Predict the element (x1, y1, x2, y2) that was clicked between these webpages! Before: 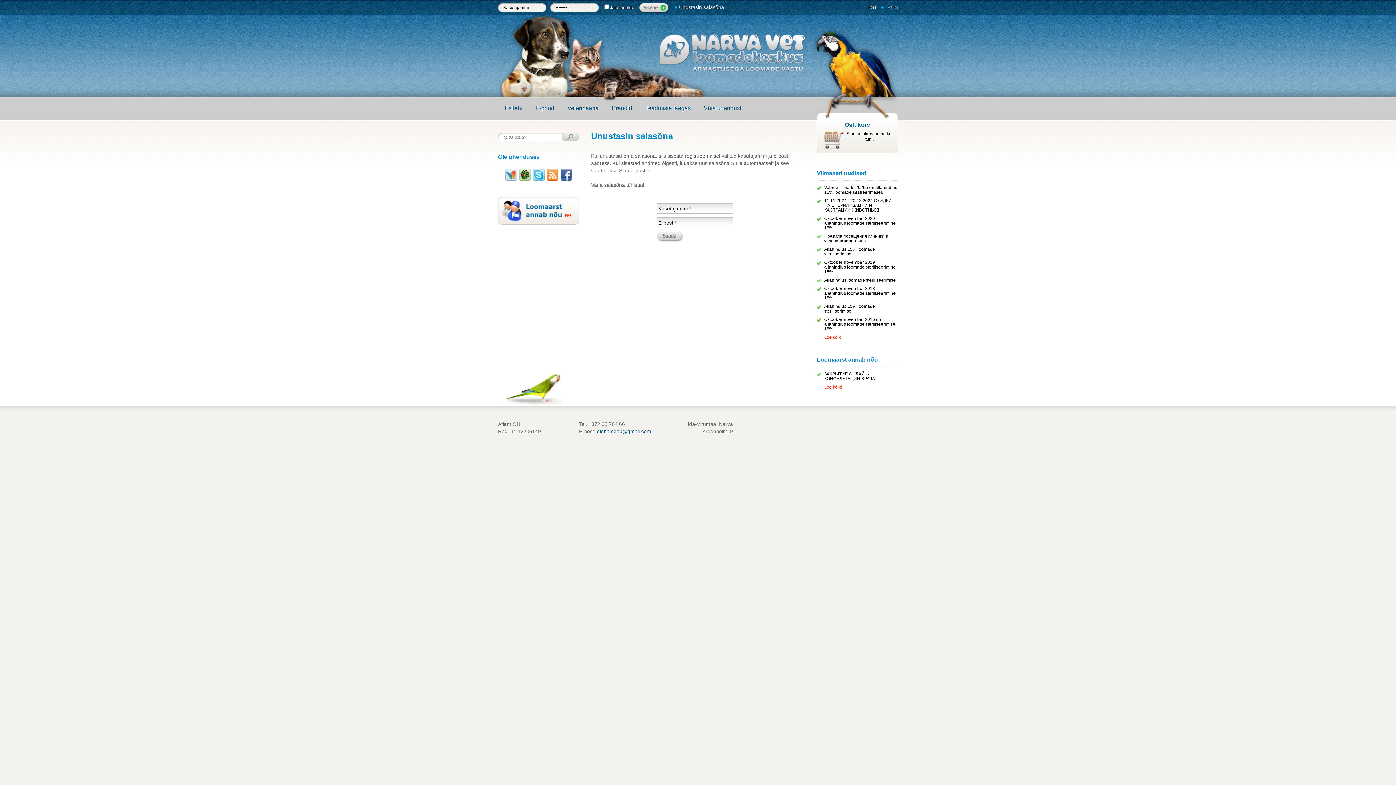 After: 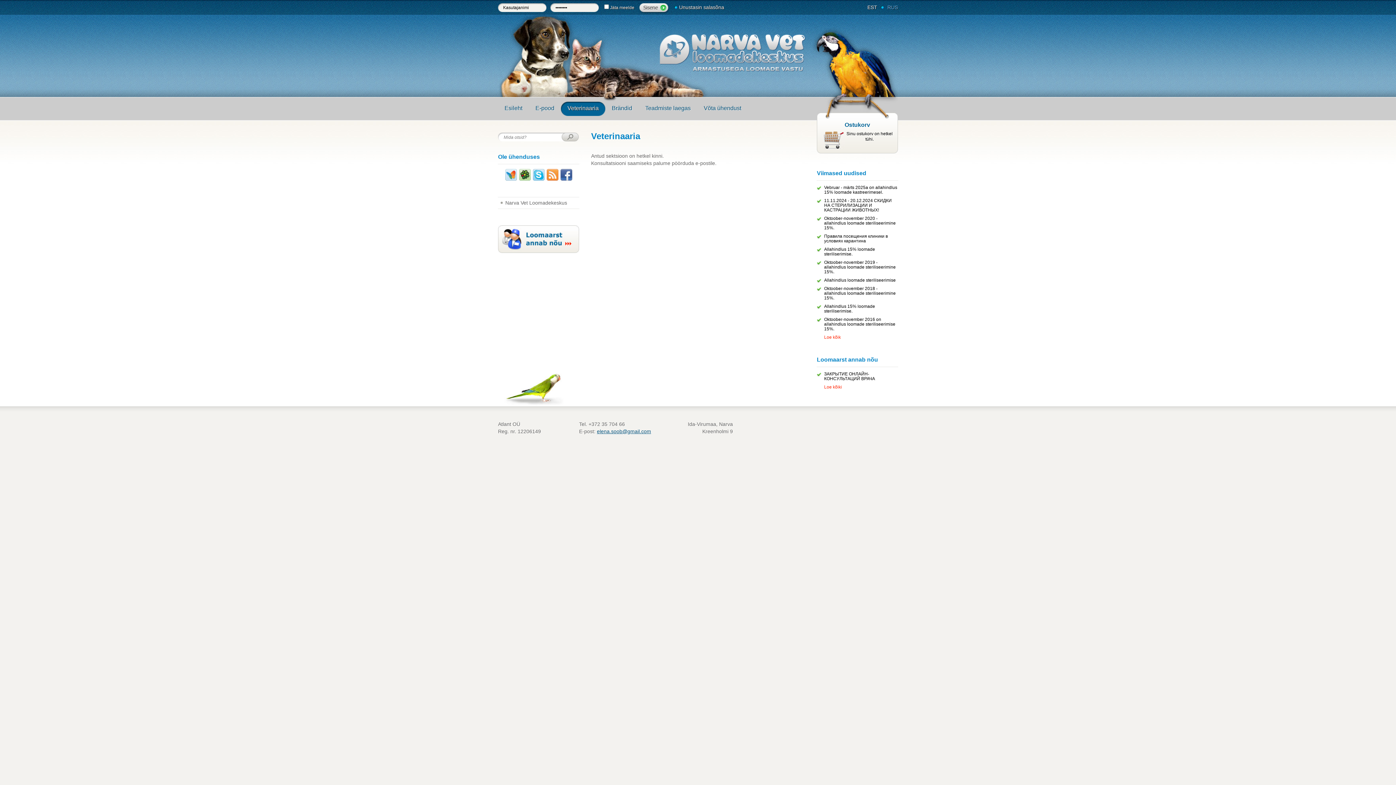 Action: bbox: (824, 384, 842, 389) label: Loe kõiki